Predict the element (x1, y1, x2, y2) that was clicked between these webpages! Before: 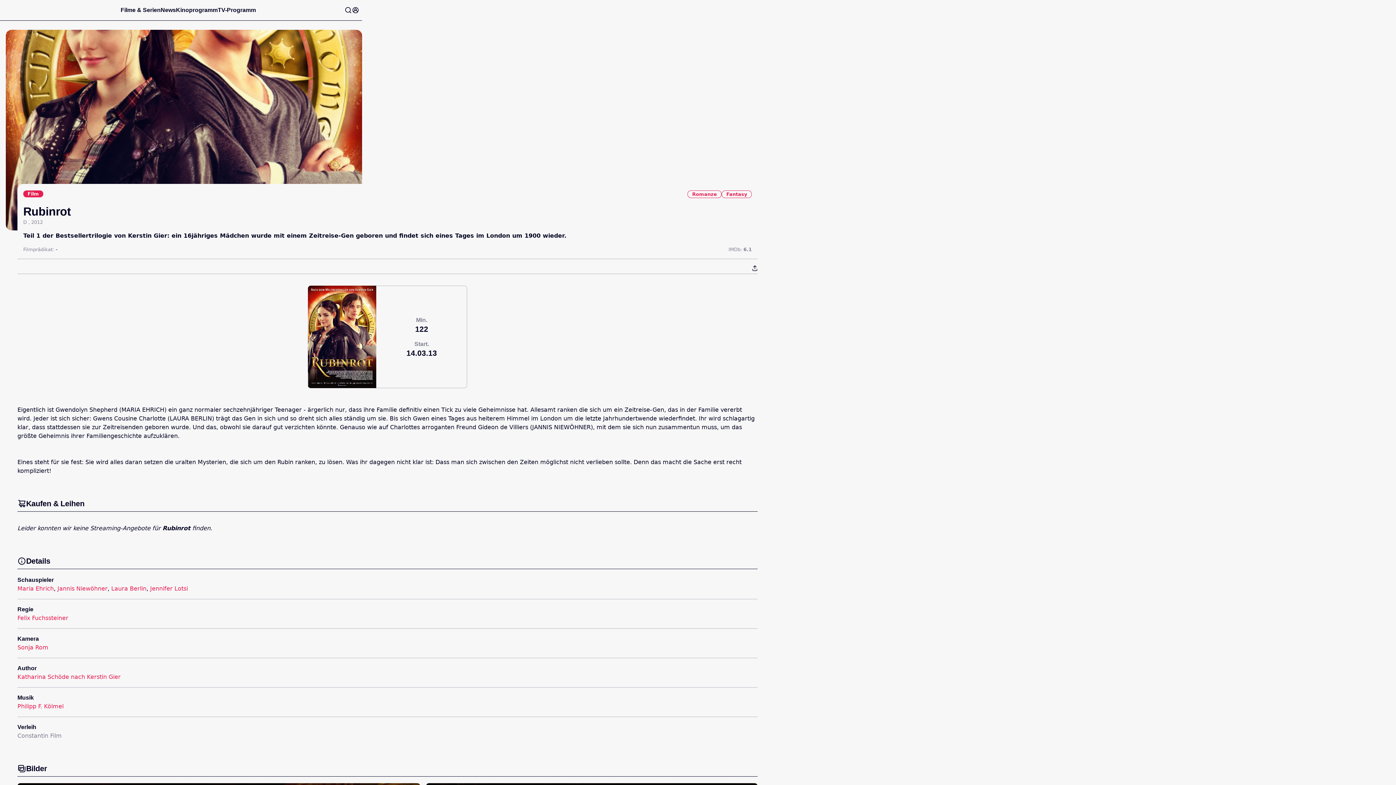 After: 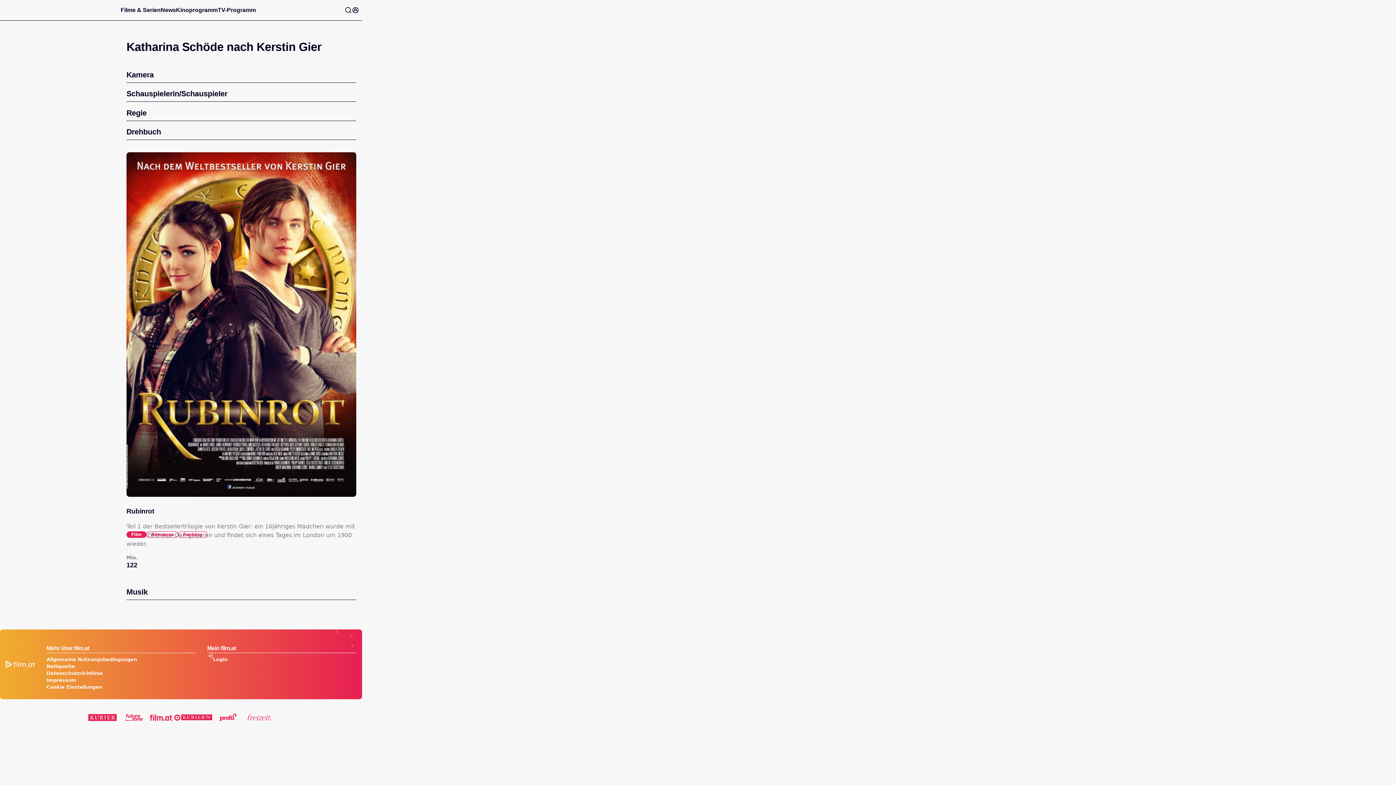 Action: label: Katharina Schöde nach Kerstin Gier bbox: (17, 673, 120, 680)